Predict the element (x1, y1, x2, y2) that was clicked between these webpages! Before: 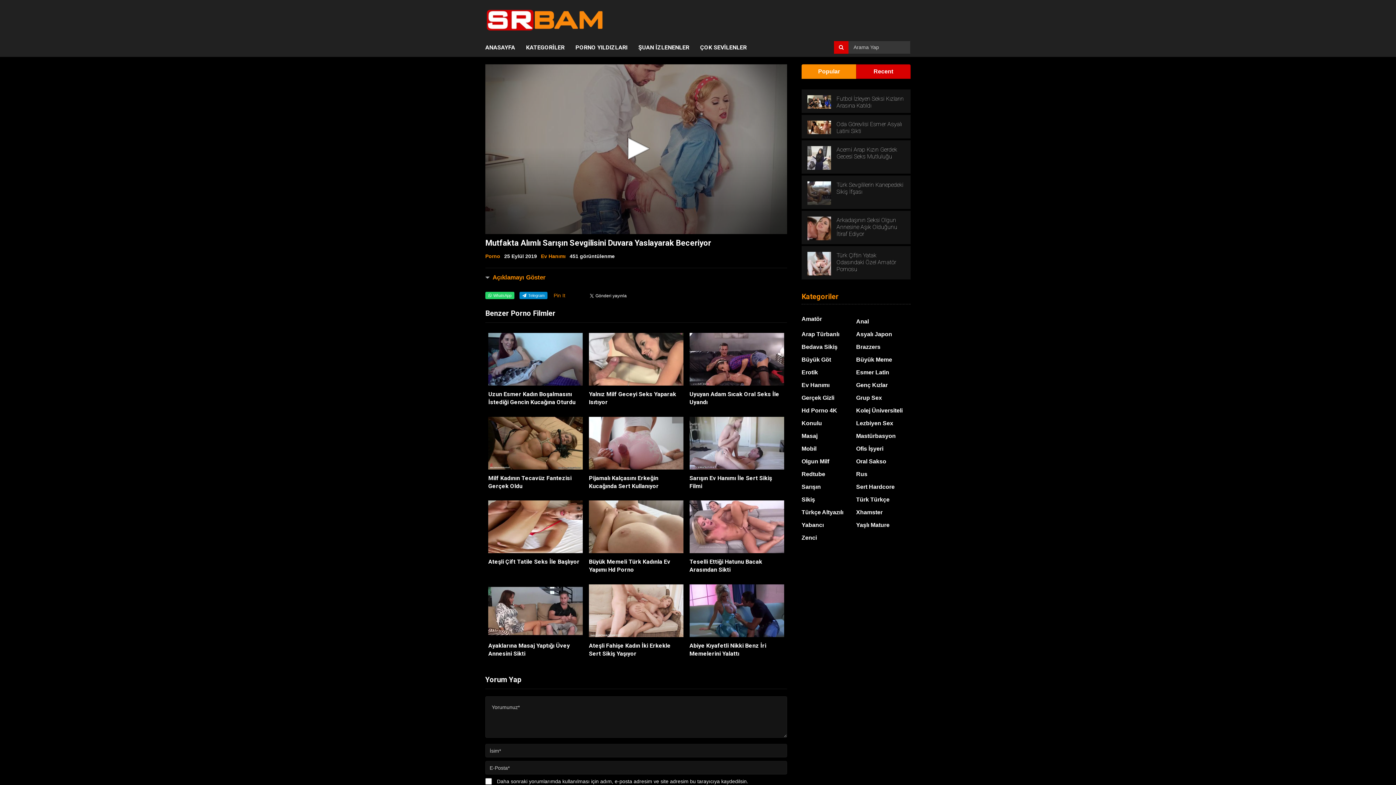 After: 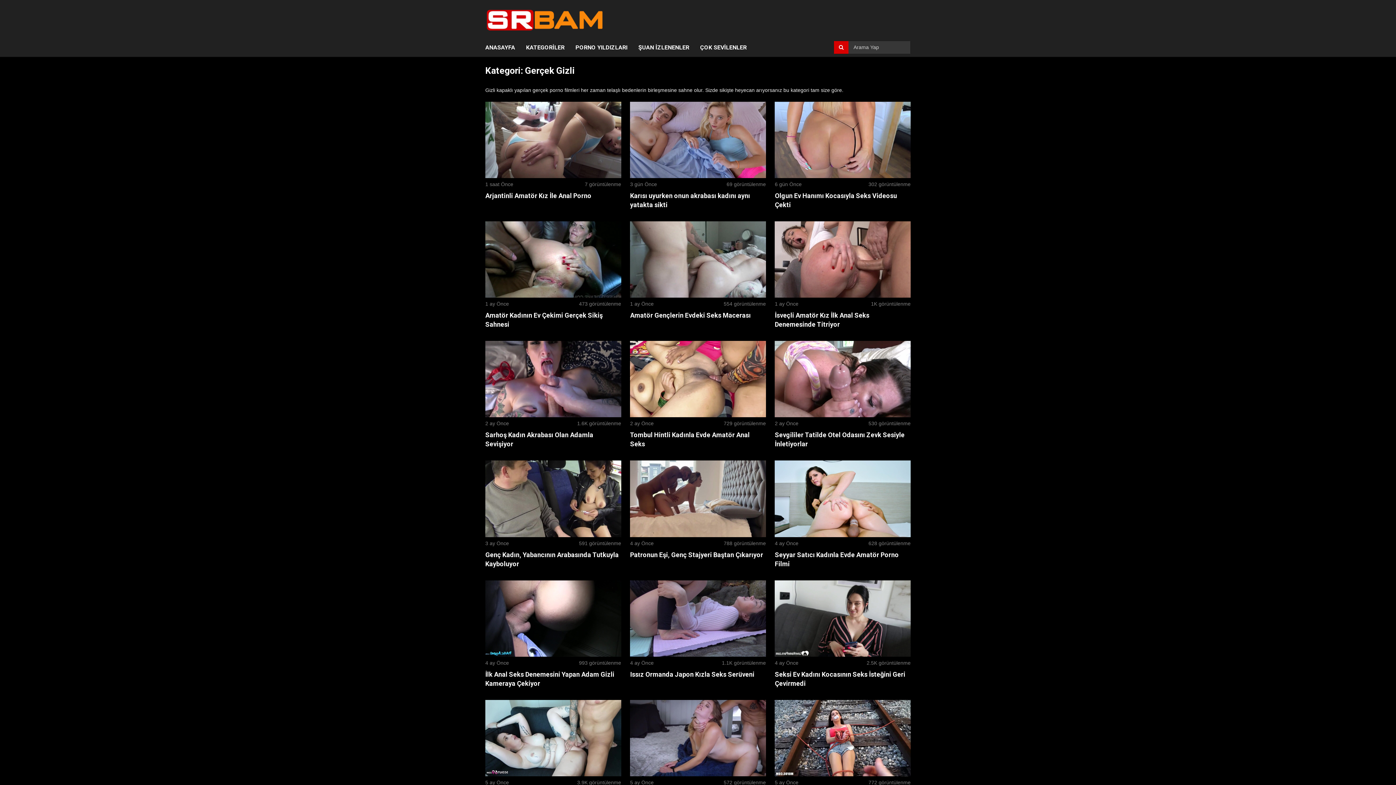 Action: label: Gerçek Gizli bbox: (801, 394, 834, 401)